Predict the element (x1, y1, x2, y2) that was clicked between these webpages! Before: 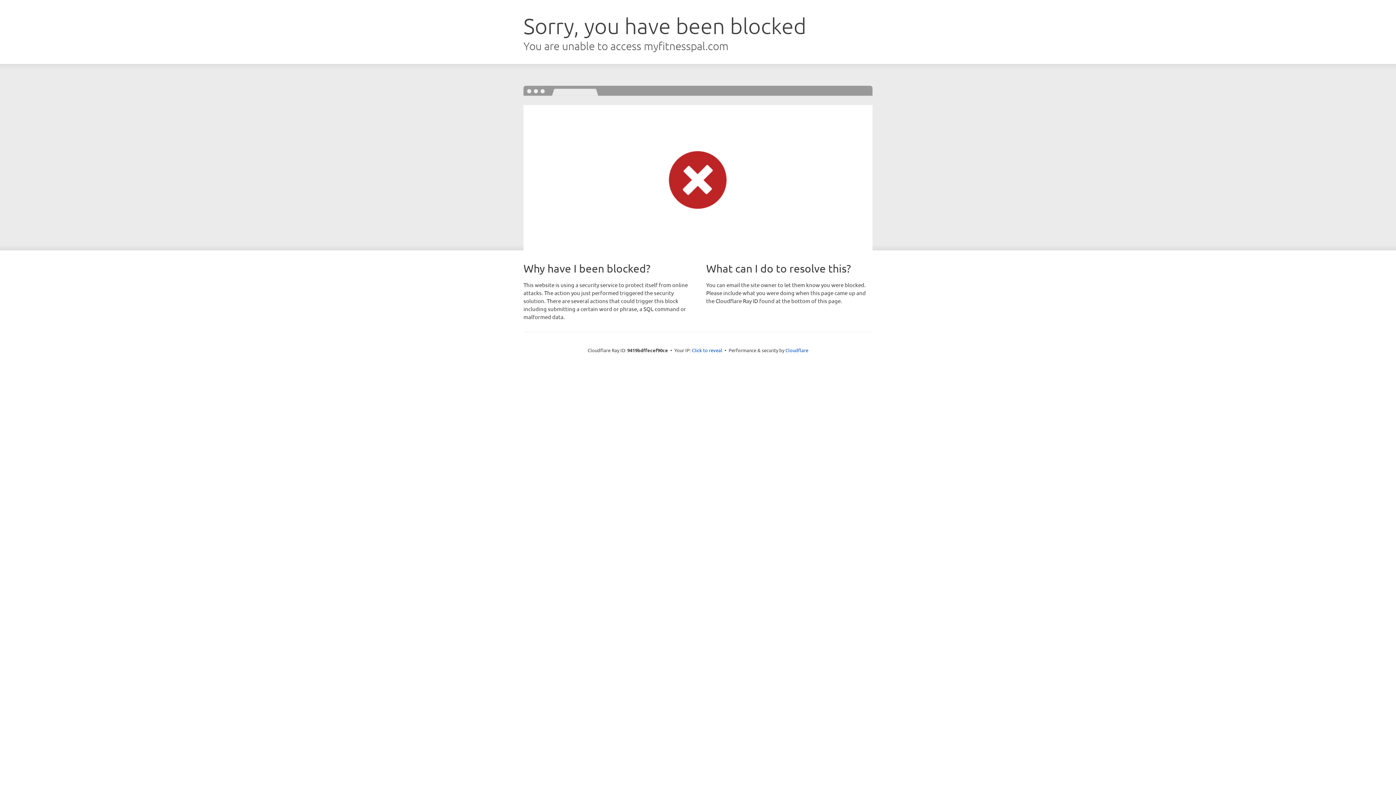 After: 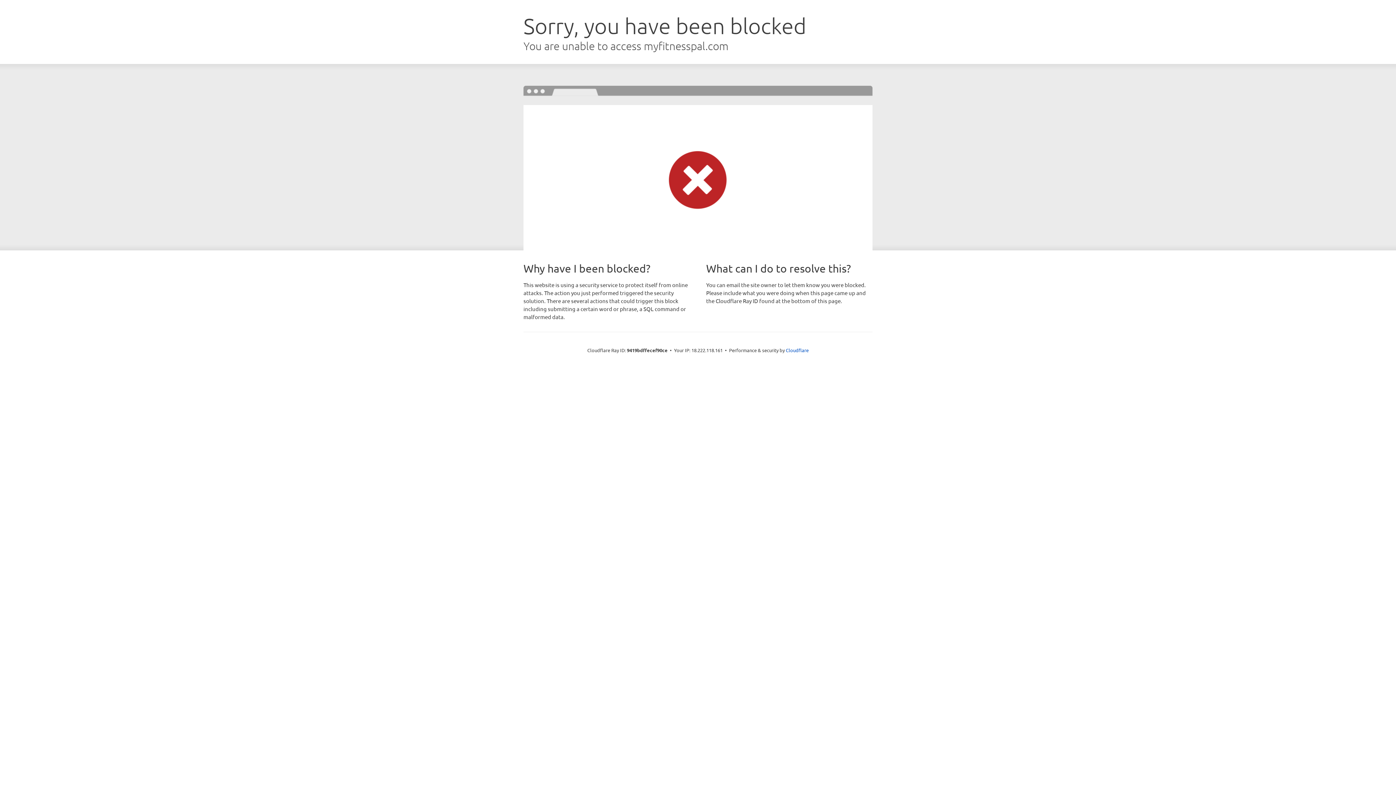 Action: bbox: (692, 346, 722, 353) label: Click to reveal